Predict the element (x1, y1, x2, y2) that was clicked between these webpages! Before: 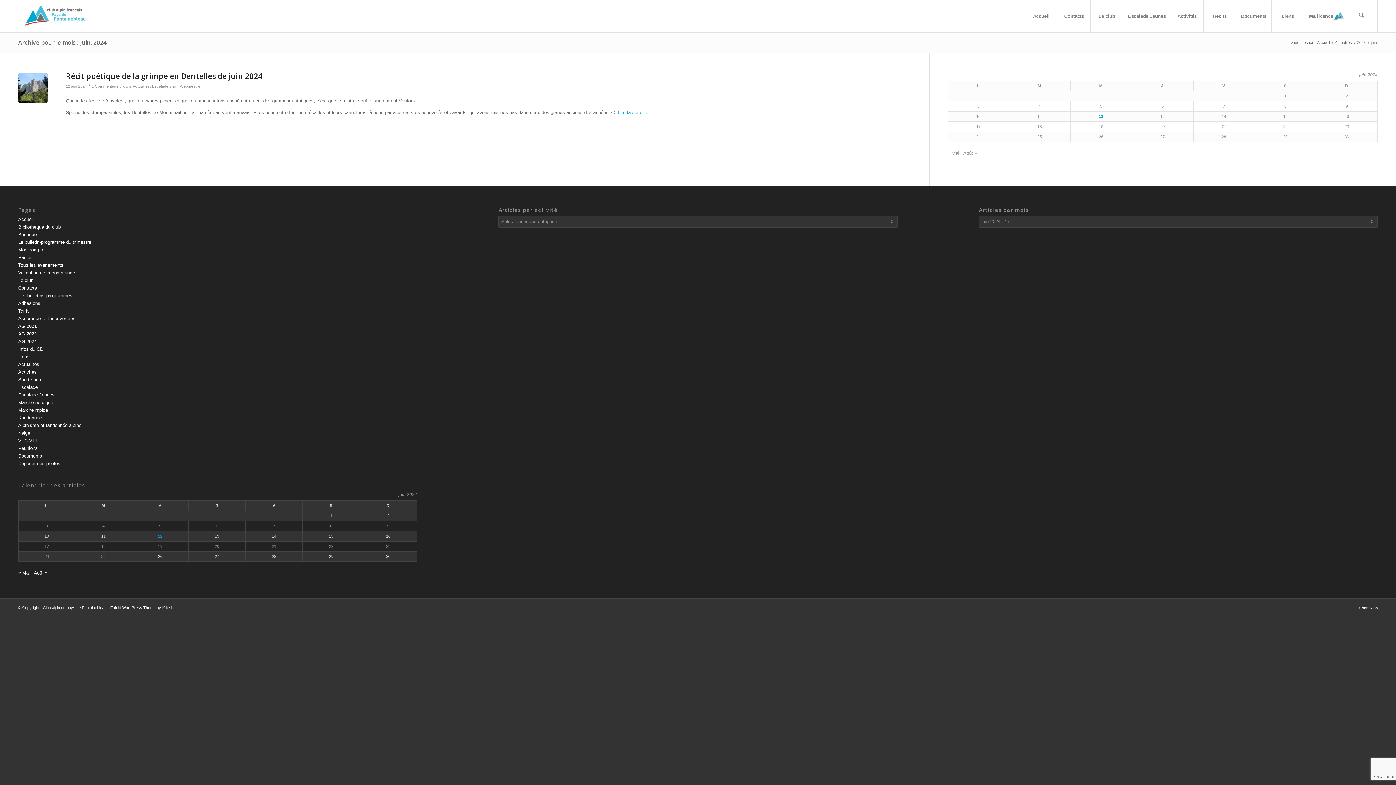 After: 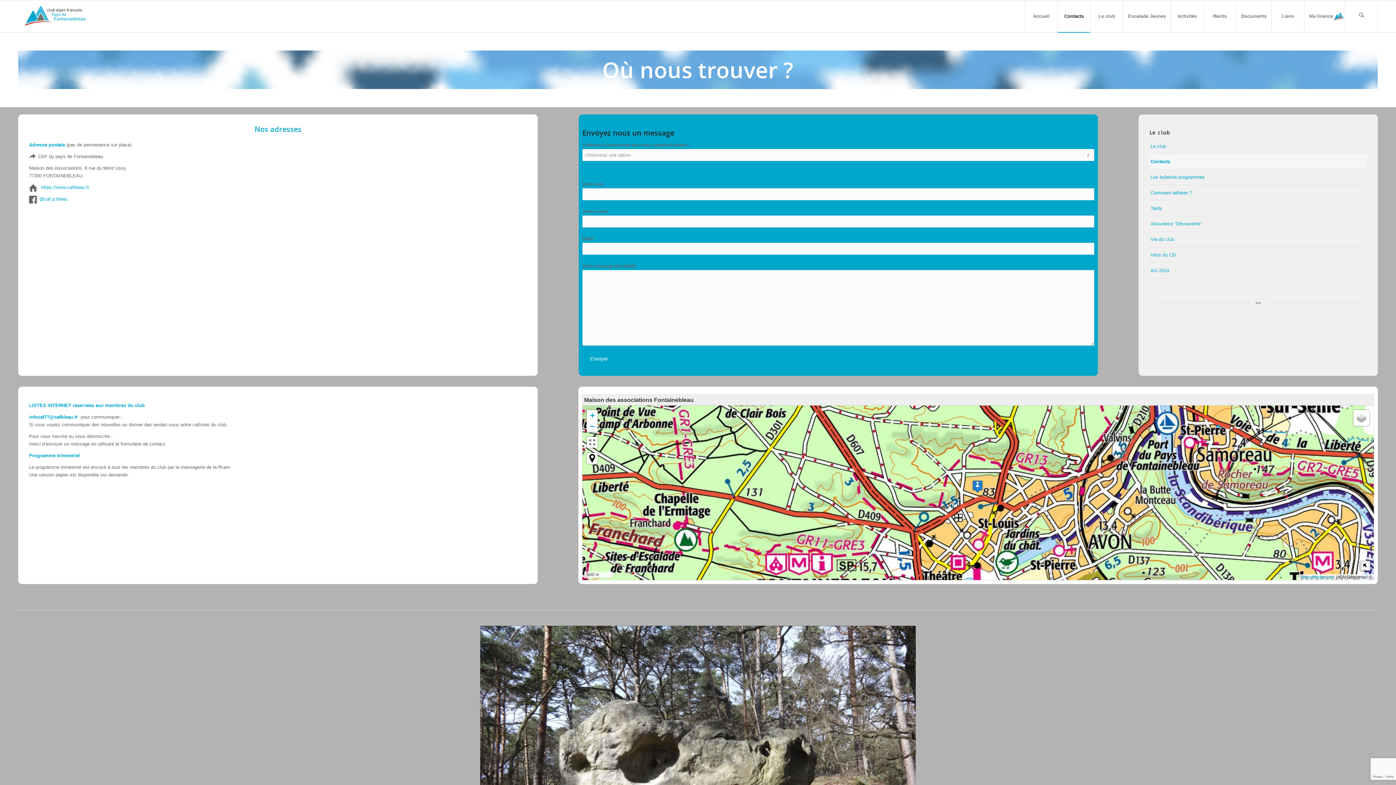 Action: bbox: (1057, 0, 1090, 32) label: Contacts